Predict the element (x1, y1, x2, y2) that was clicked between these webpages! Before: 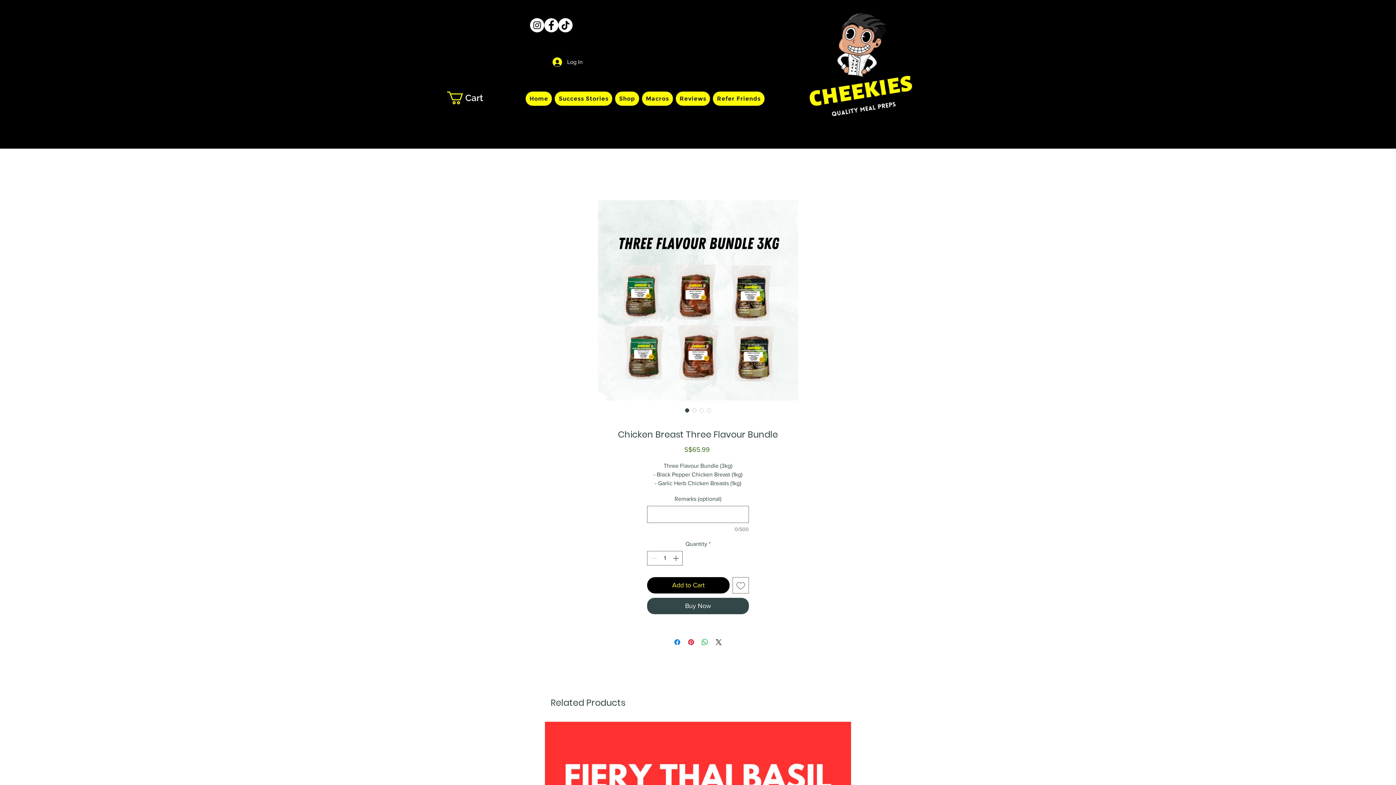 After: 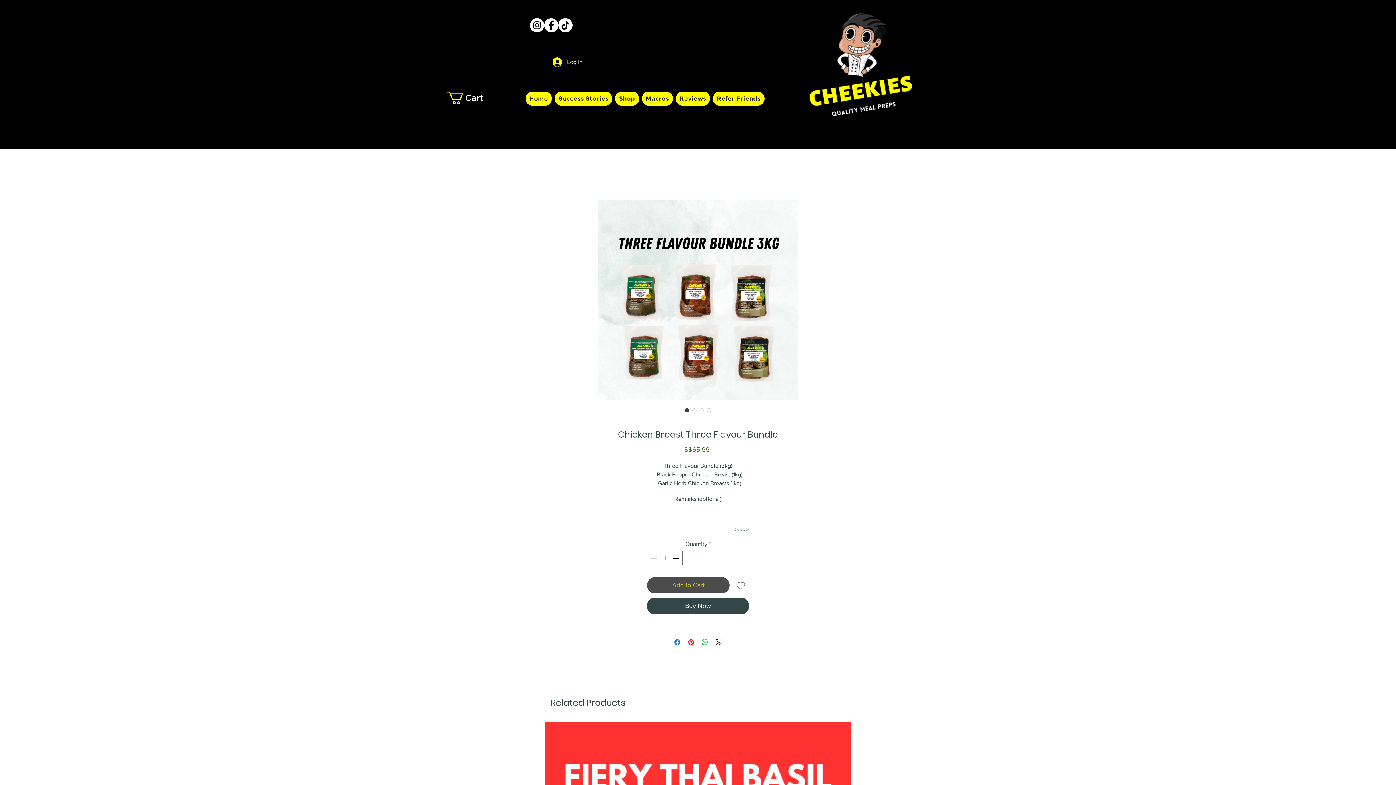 Action: bbox: (647, 577, 729, 593) label: Add to Cart